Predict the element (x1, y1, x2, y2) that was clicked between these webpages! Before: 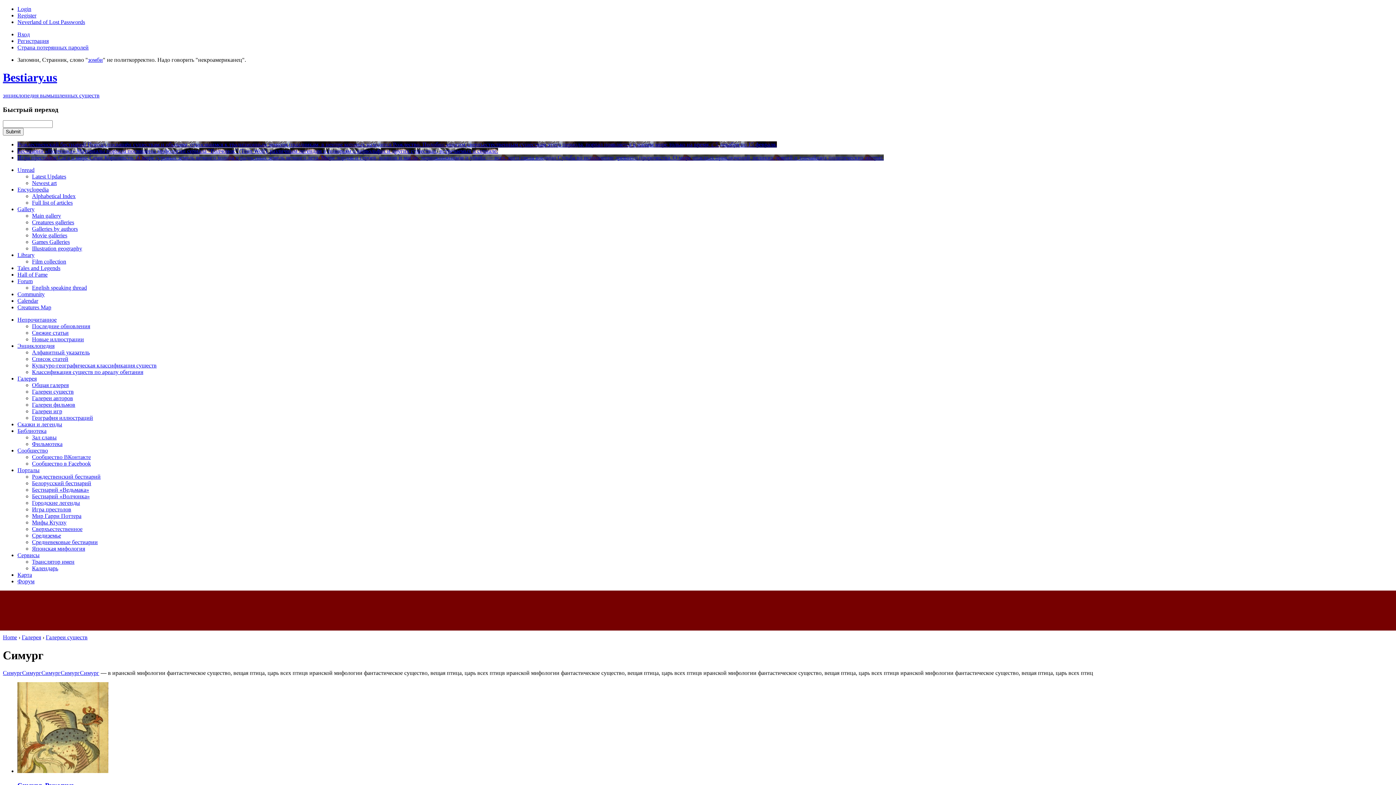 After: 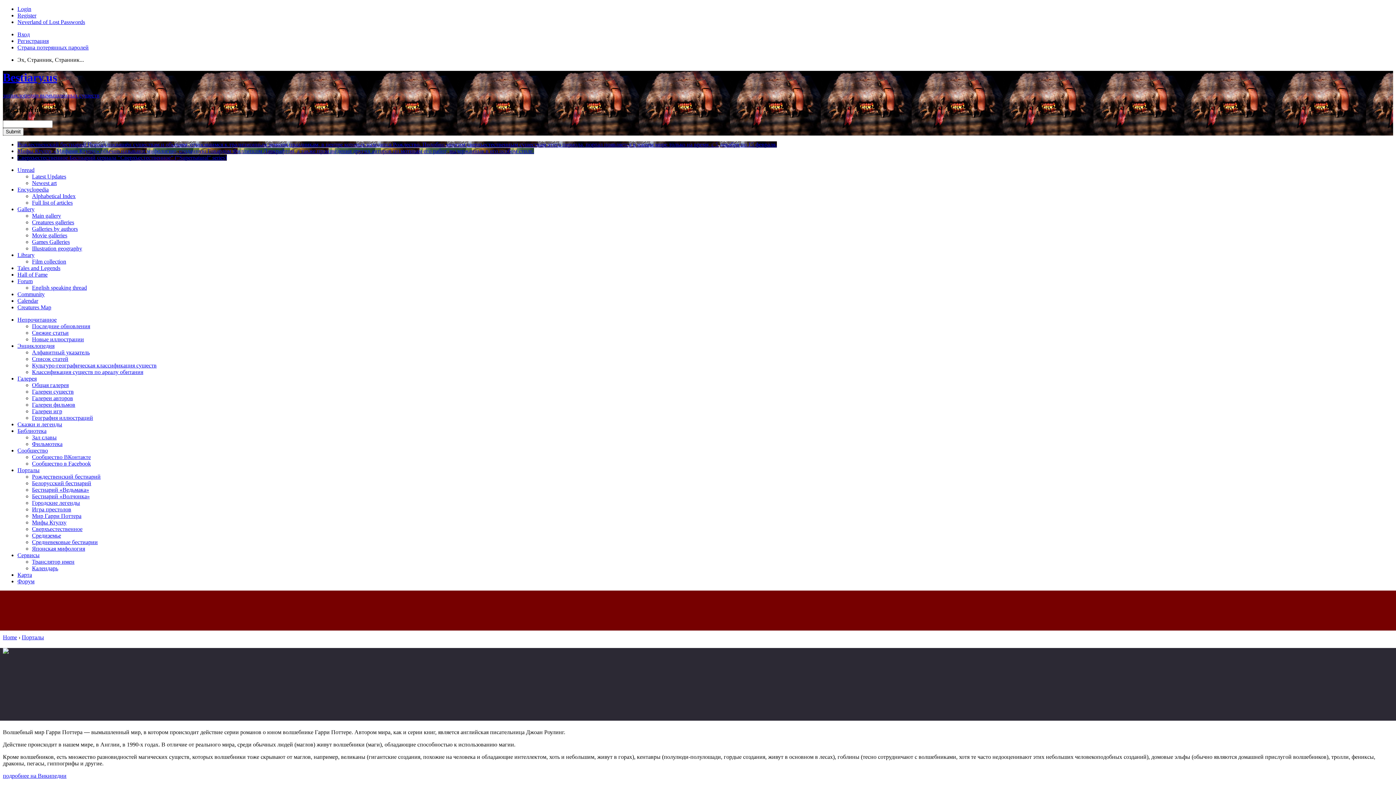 Action: bbox: (32, 513, 81, 519) label: Мир Гарри Поттера